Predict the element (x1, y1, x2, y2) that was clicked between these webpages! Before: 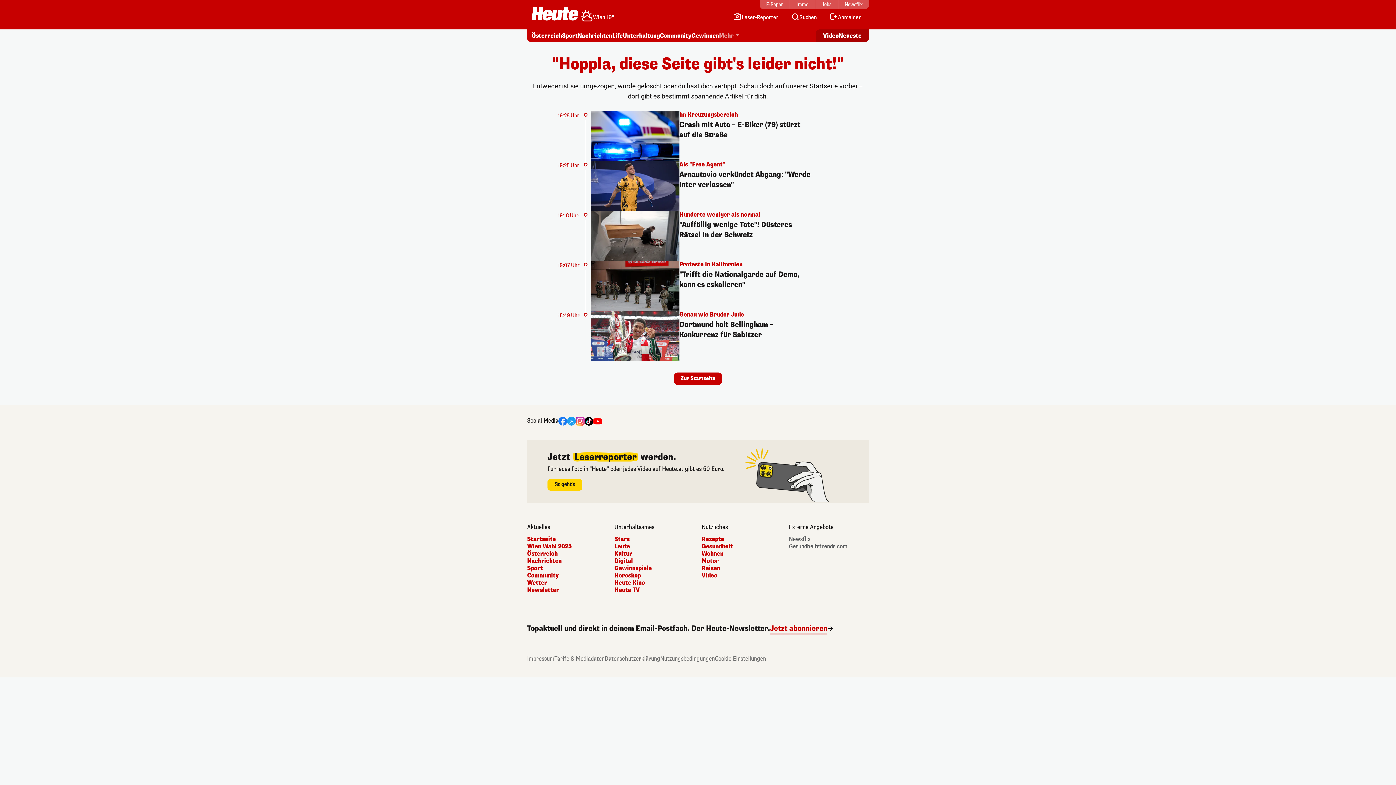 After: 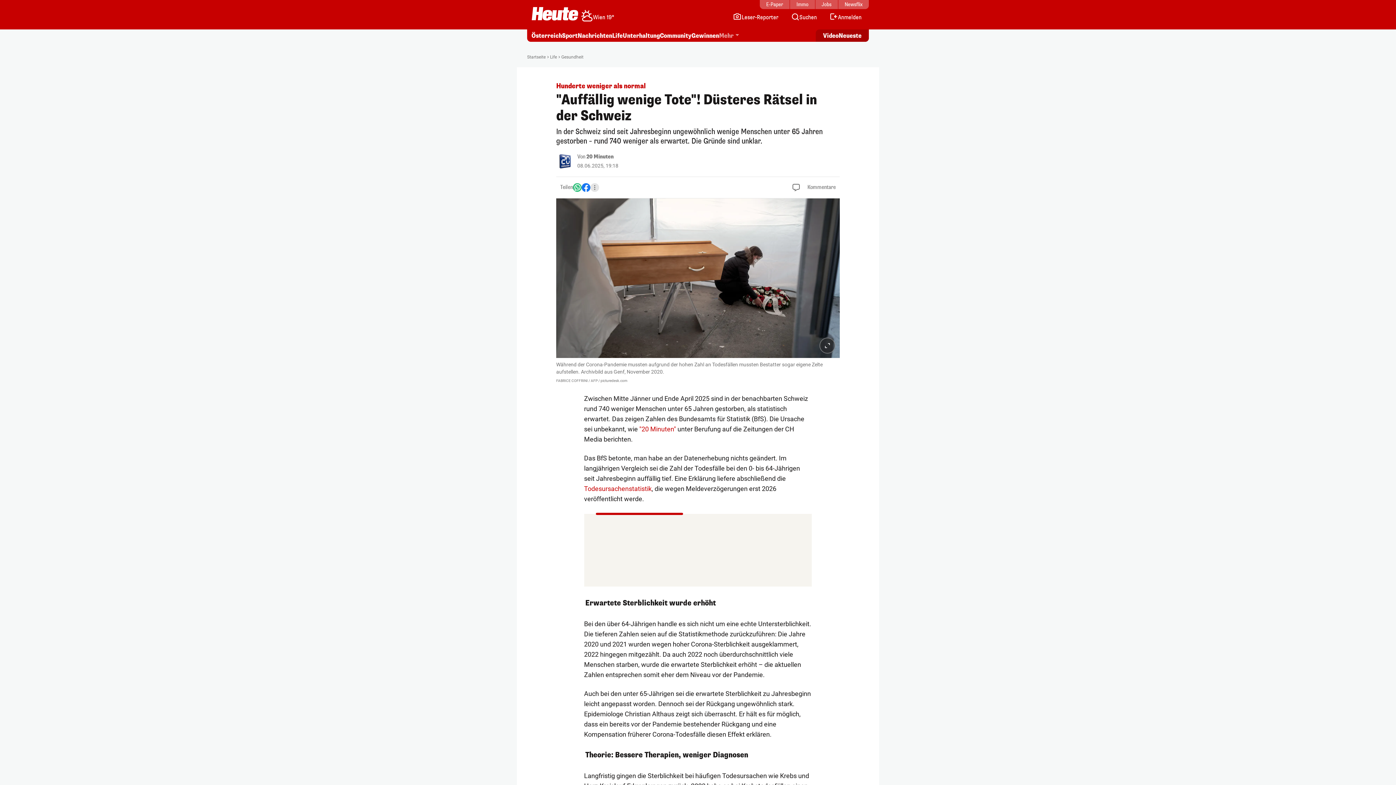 Action: bbox: (584, 211, 812, 261) label: 19:18 Uhr
Hunderte weniger als normal
"Auffällig wenige Tote"! Düsteres Rätsel in der Schweiz